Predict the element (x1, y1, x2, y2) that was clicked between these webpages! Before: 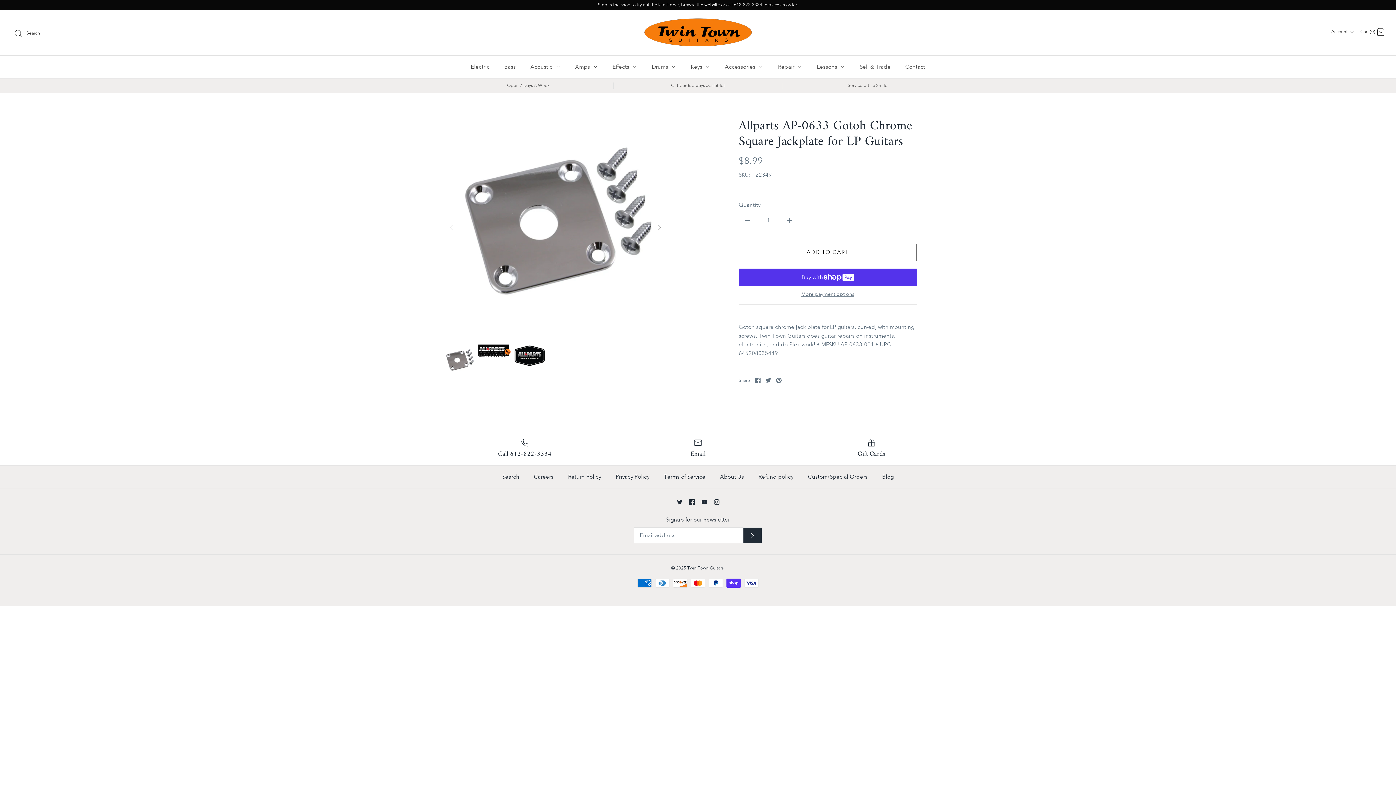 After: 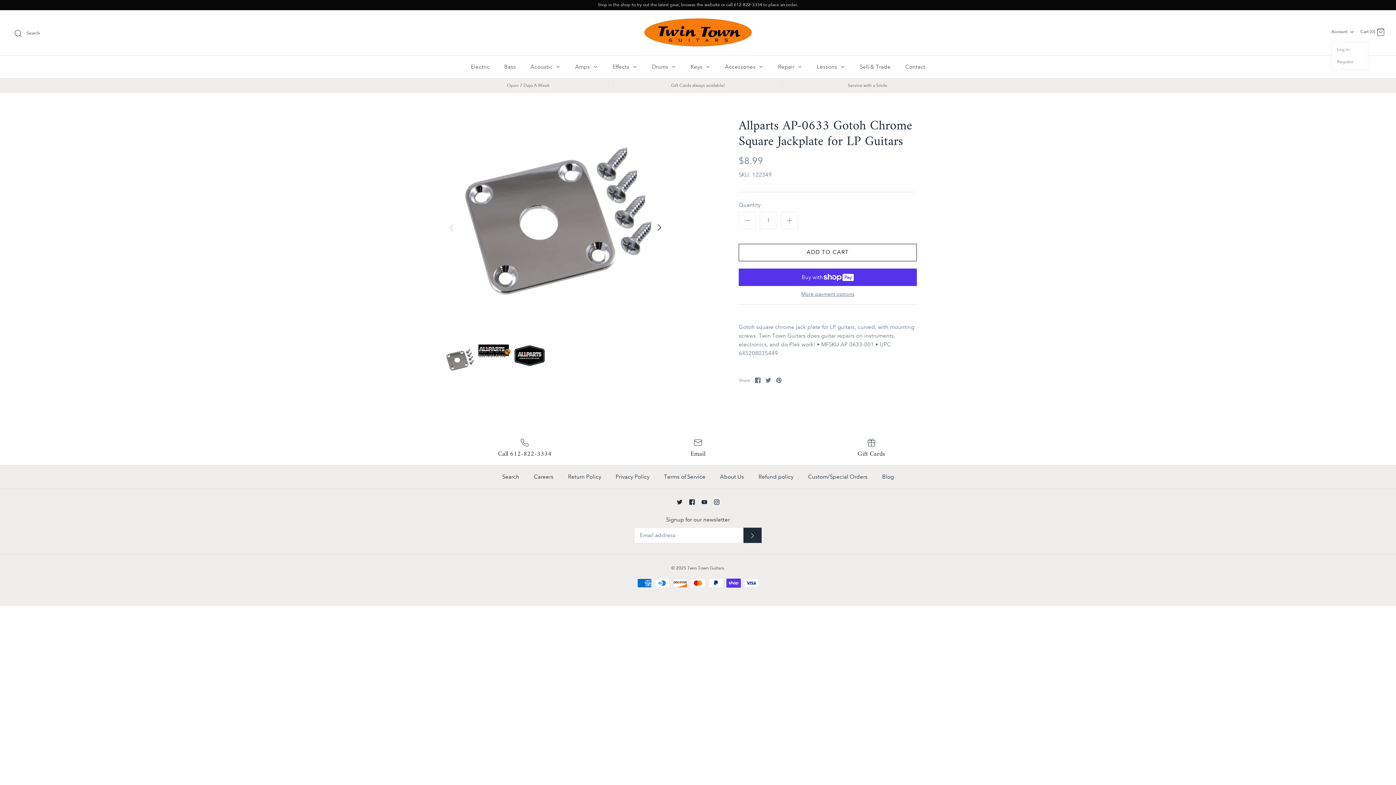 Action: bbox: (1331, 24, 1356, 39) label: Account